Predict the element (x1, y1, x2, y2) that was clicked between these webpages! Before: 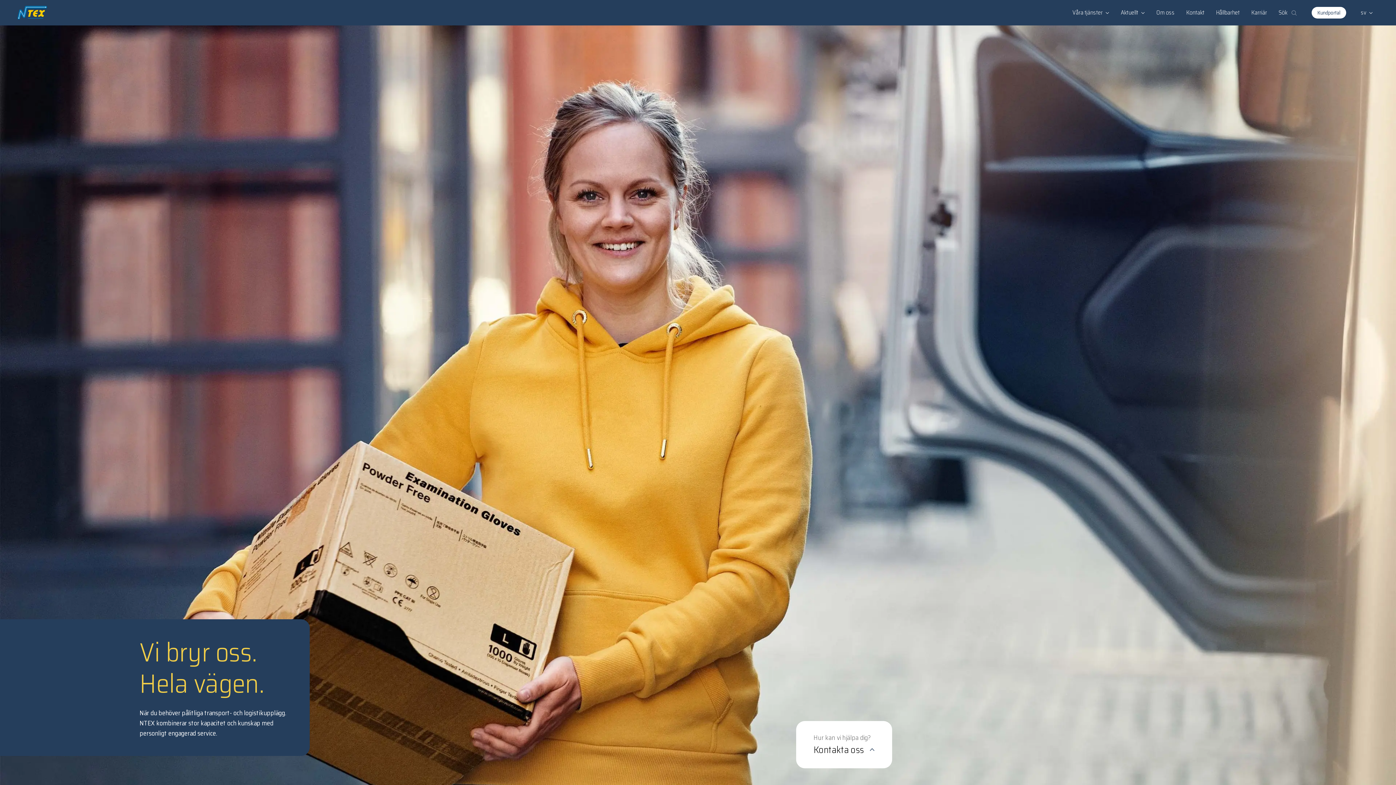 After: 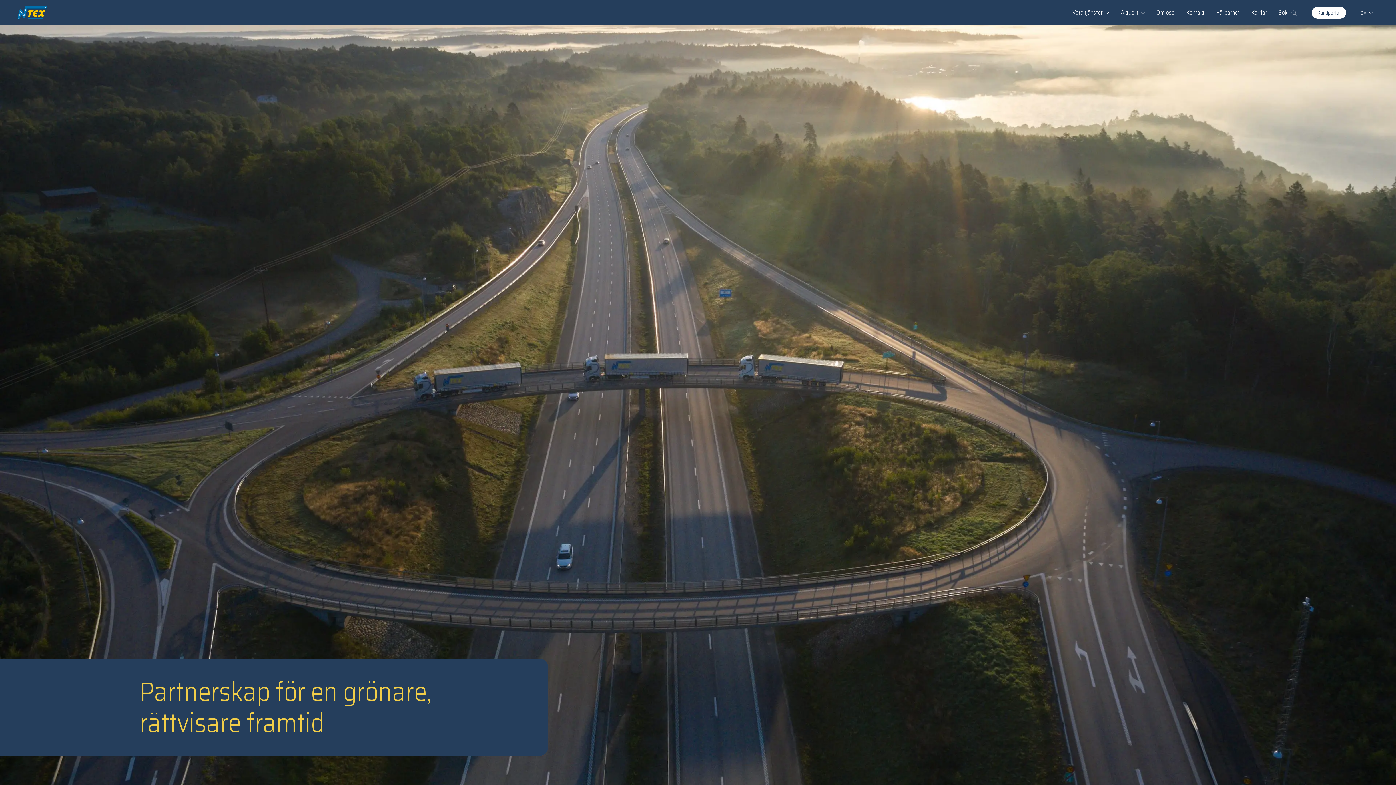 Action: label: Hållbarhet bbox: (1210, 4, 1245, 21)